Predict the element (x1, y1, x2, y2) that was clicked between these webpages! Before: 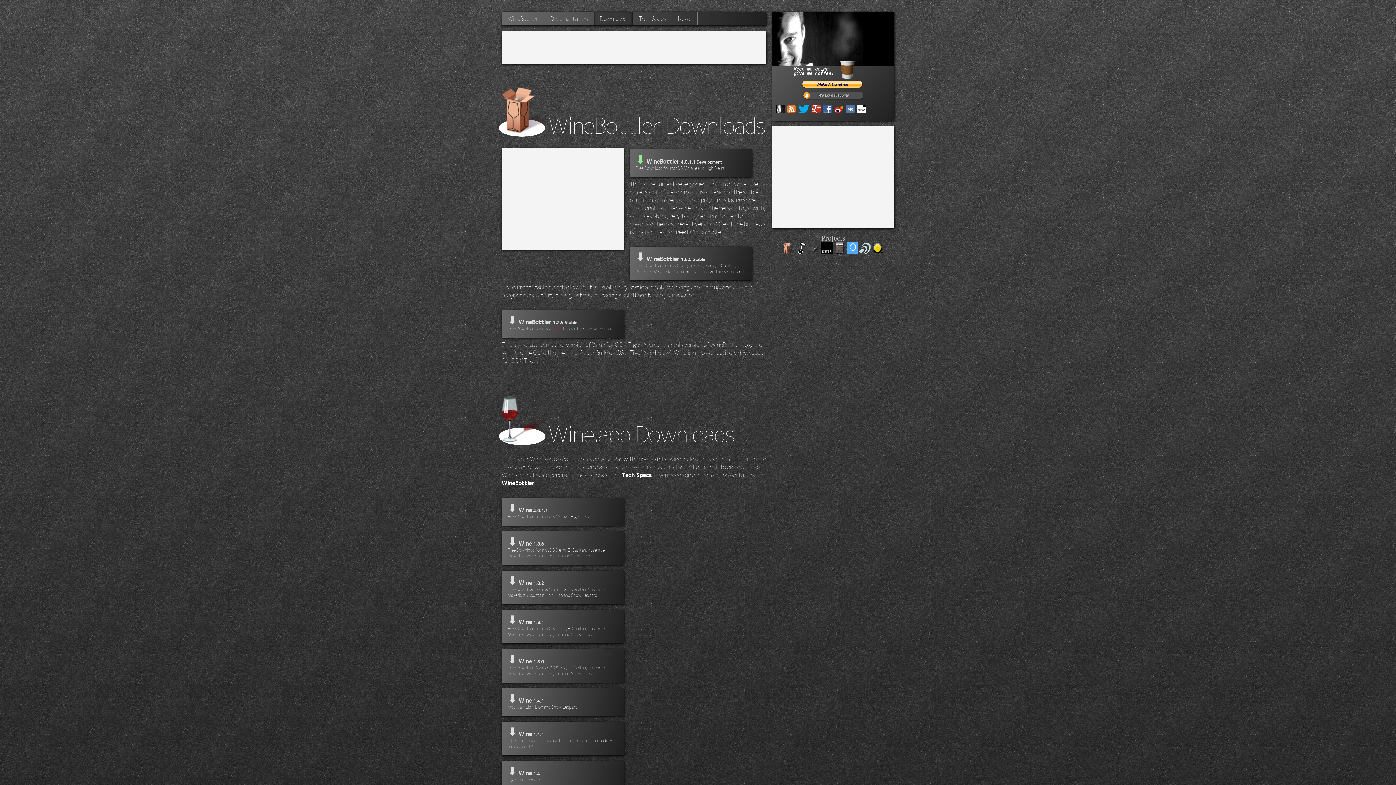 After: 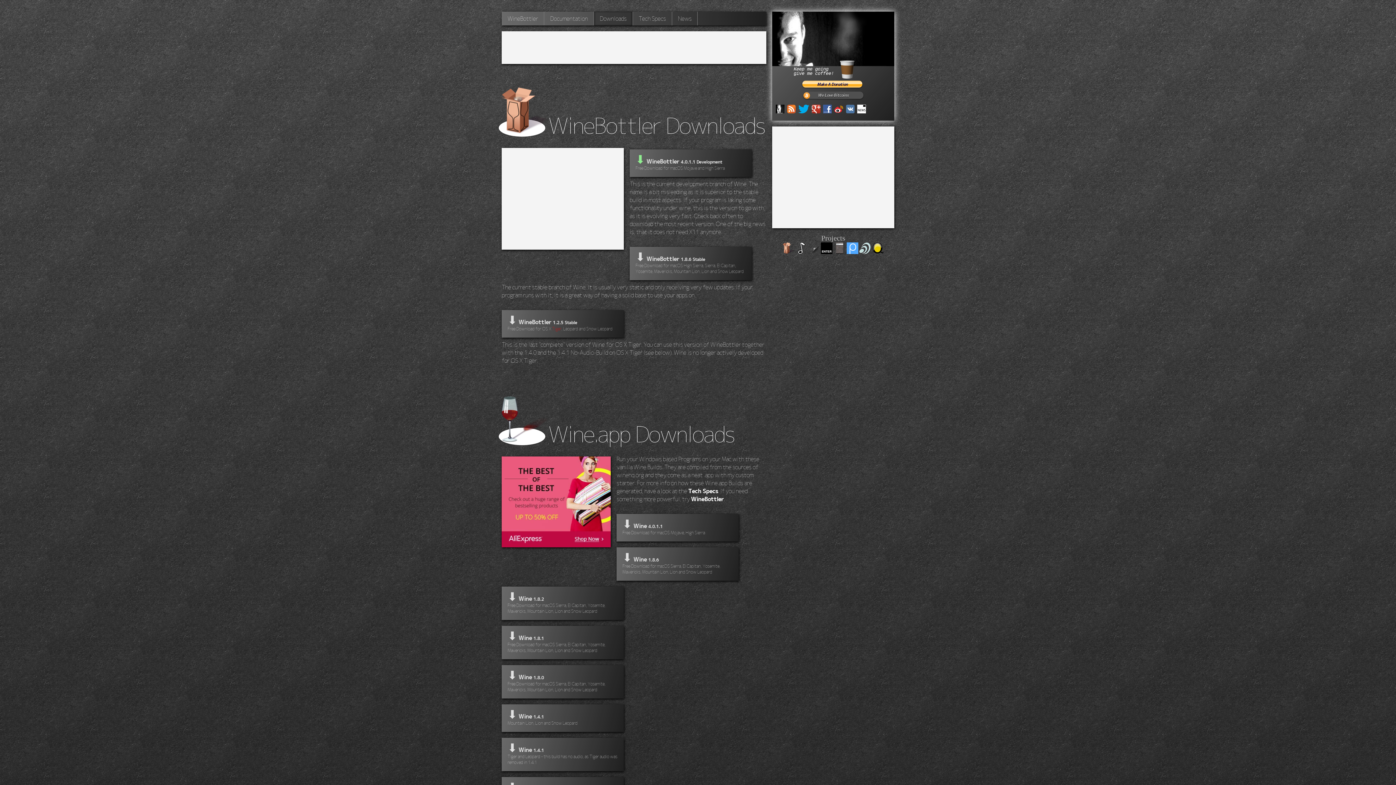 Action: bbox: (833, 105, 844, 111)